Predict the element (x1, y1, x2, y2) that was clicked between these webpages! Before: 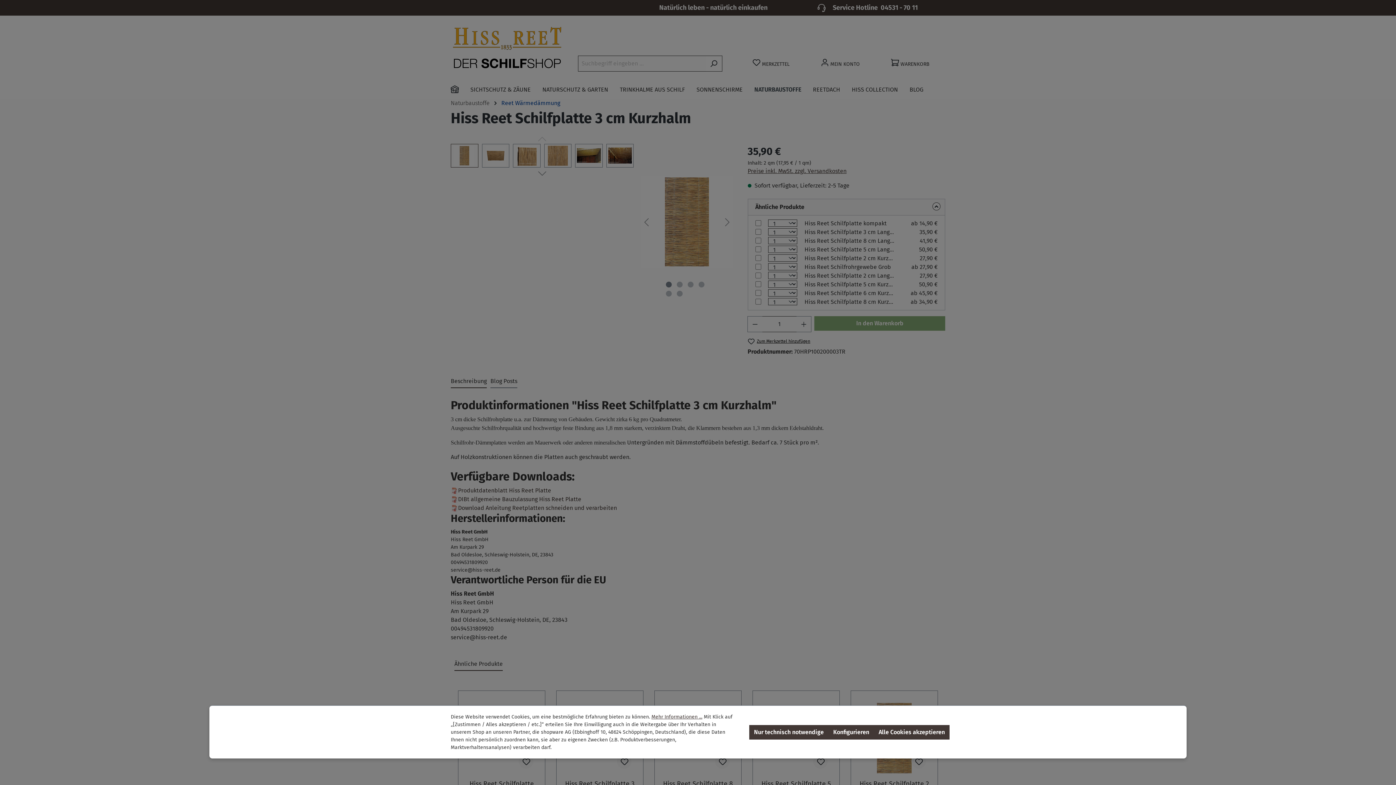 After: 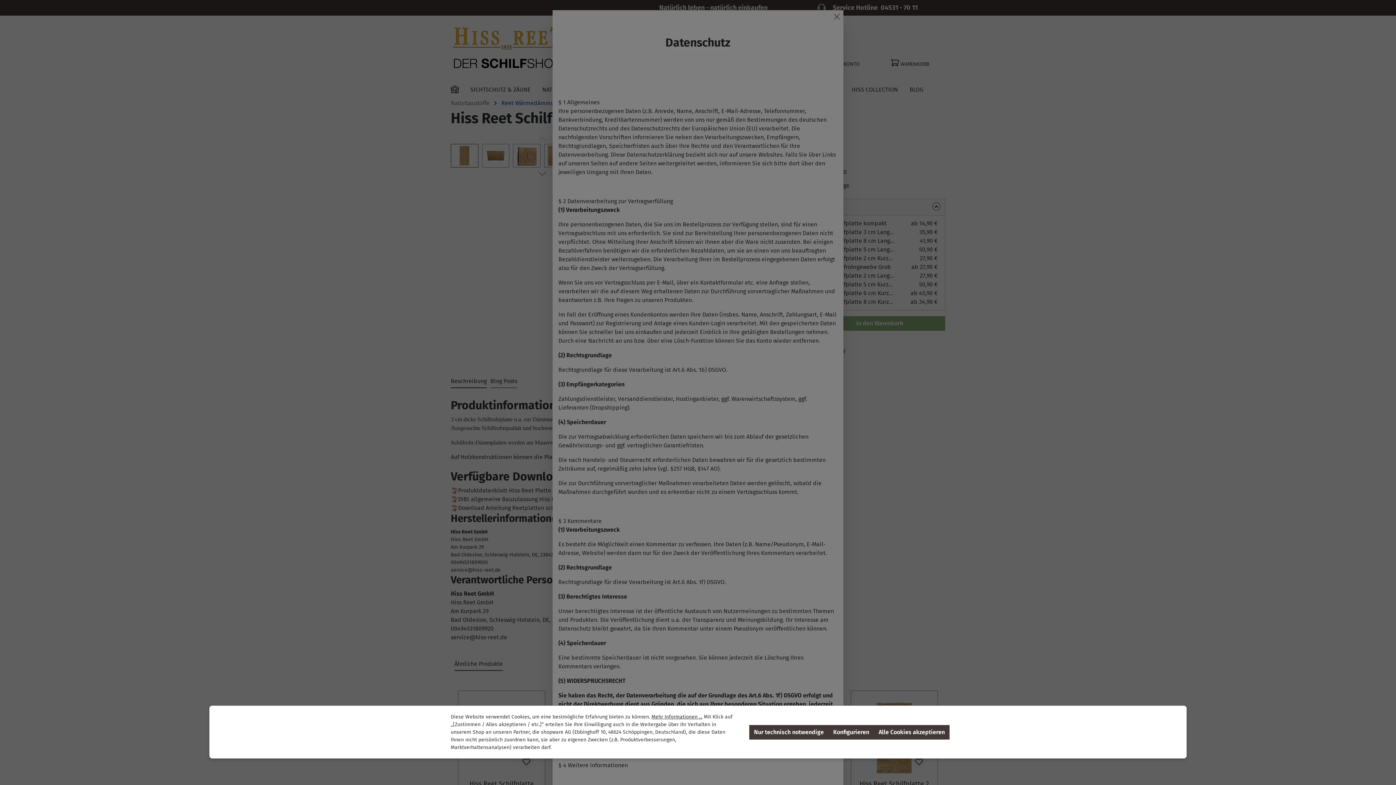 Action: label: Mehr Informationen ... bbox: (651, 713, 702, 721)